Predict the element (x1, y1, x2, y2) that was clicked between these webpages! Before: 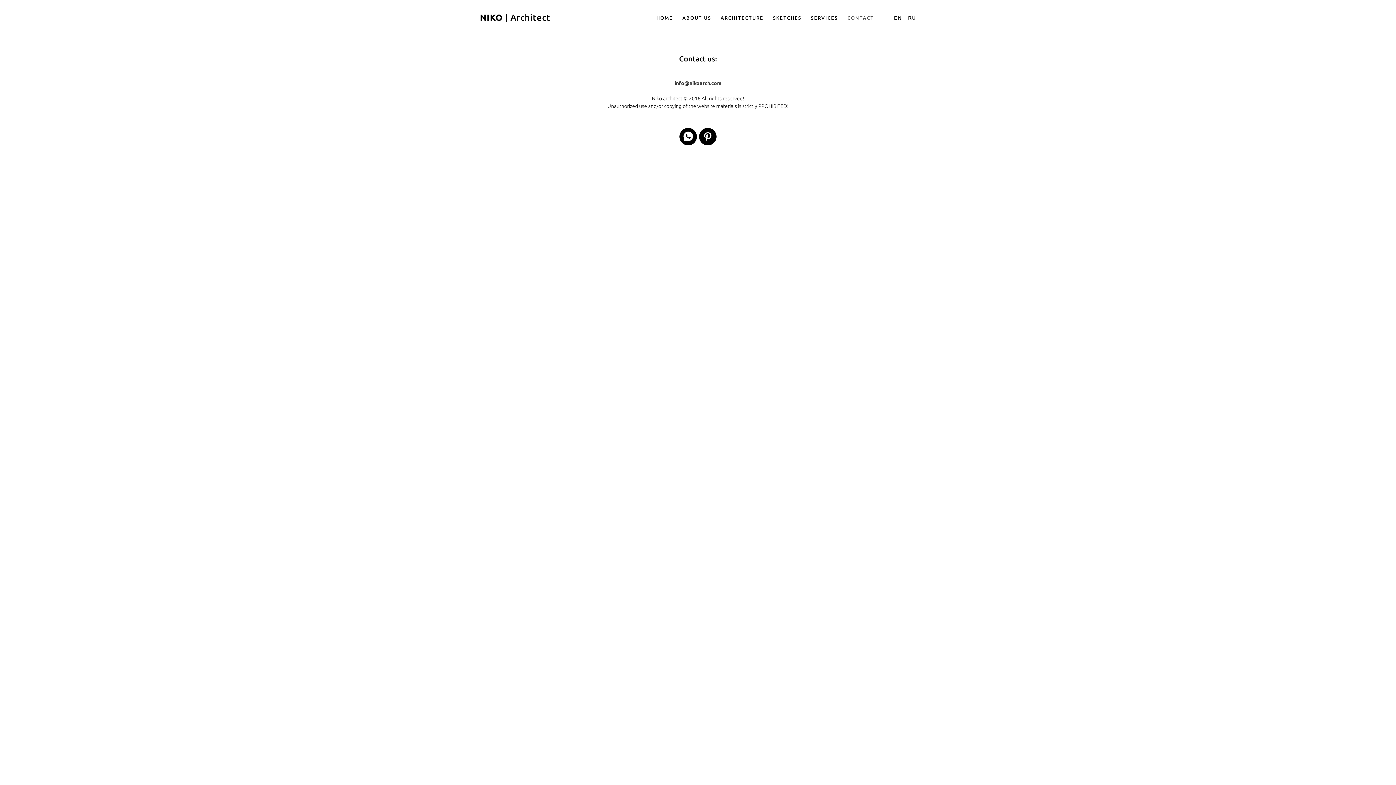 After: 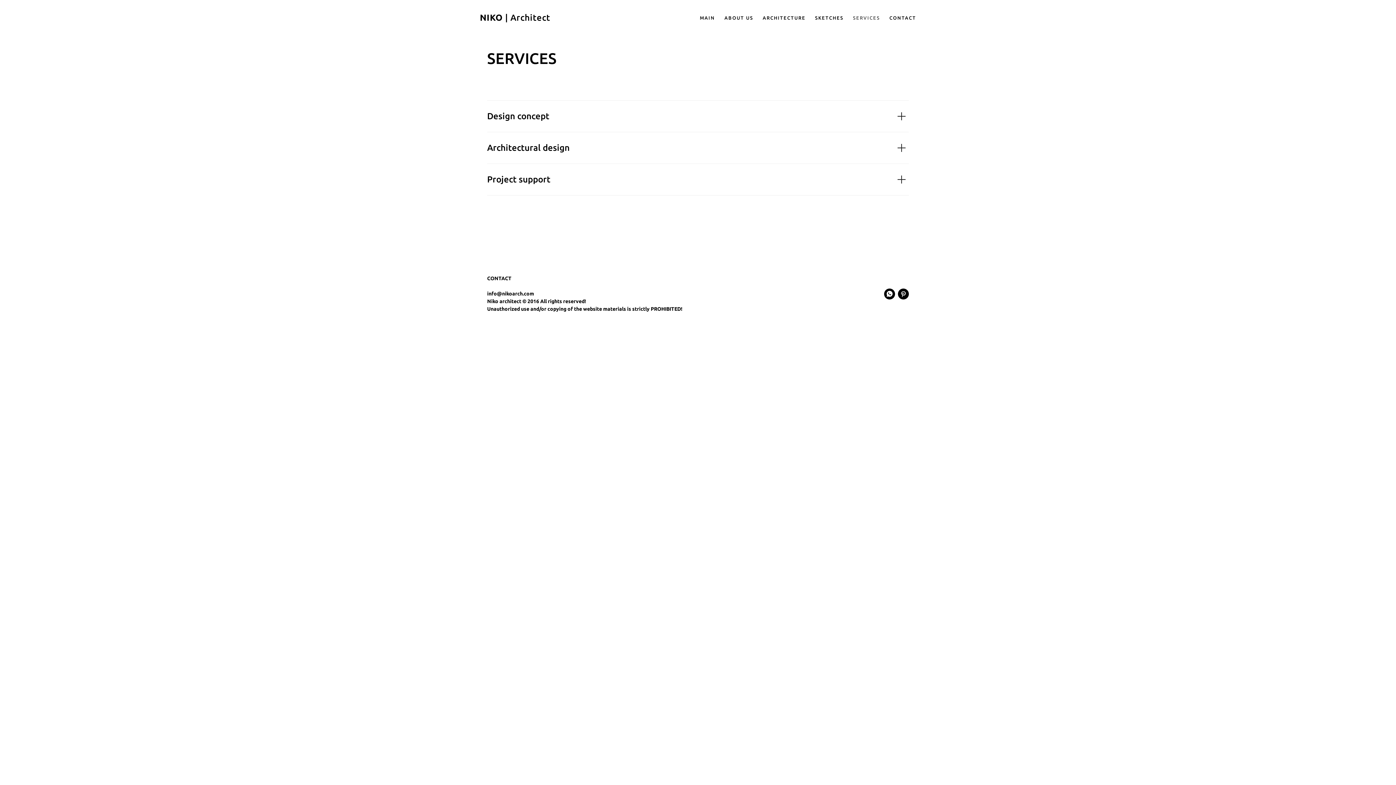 Action: label: SERVICES bbox: (811, 15, 838, 20)